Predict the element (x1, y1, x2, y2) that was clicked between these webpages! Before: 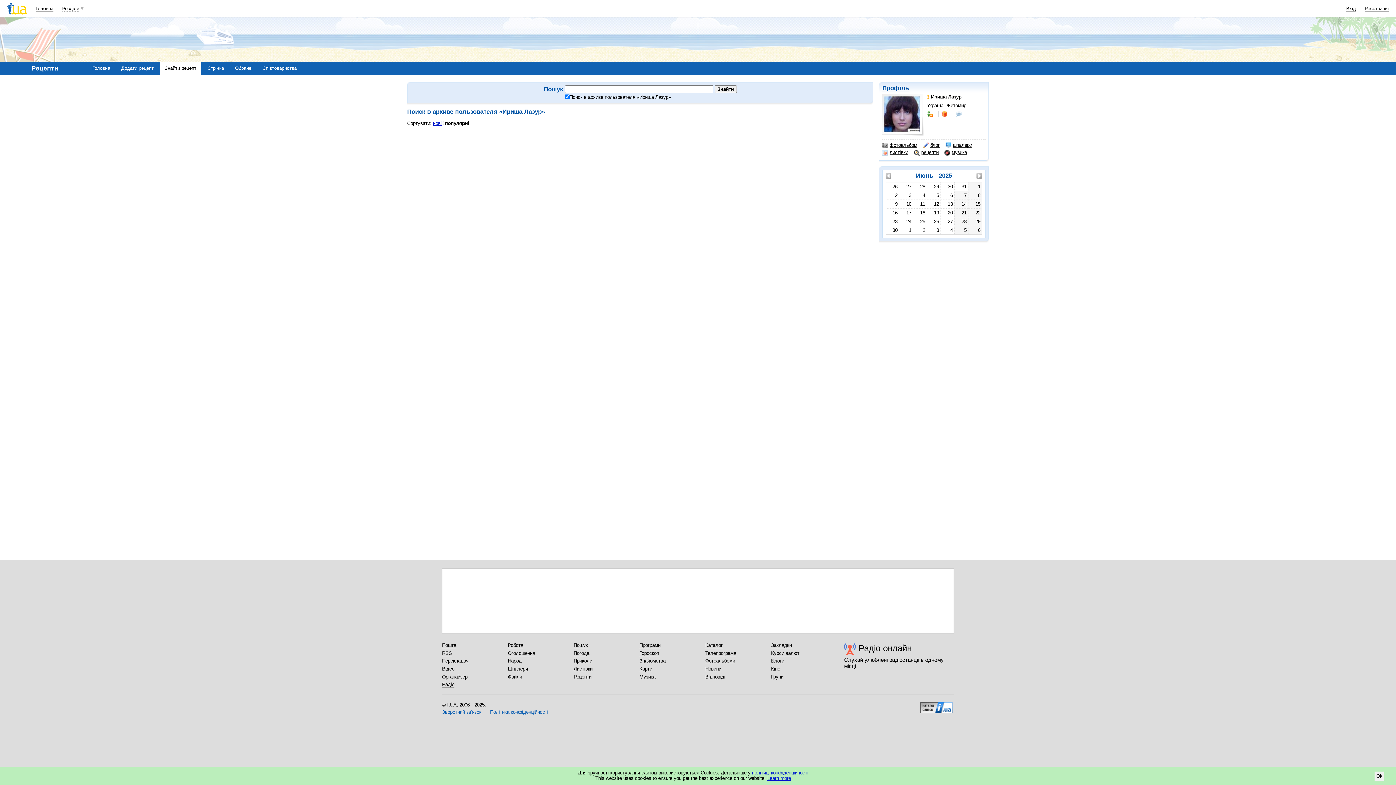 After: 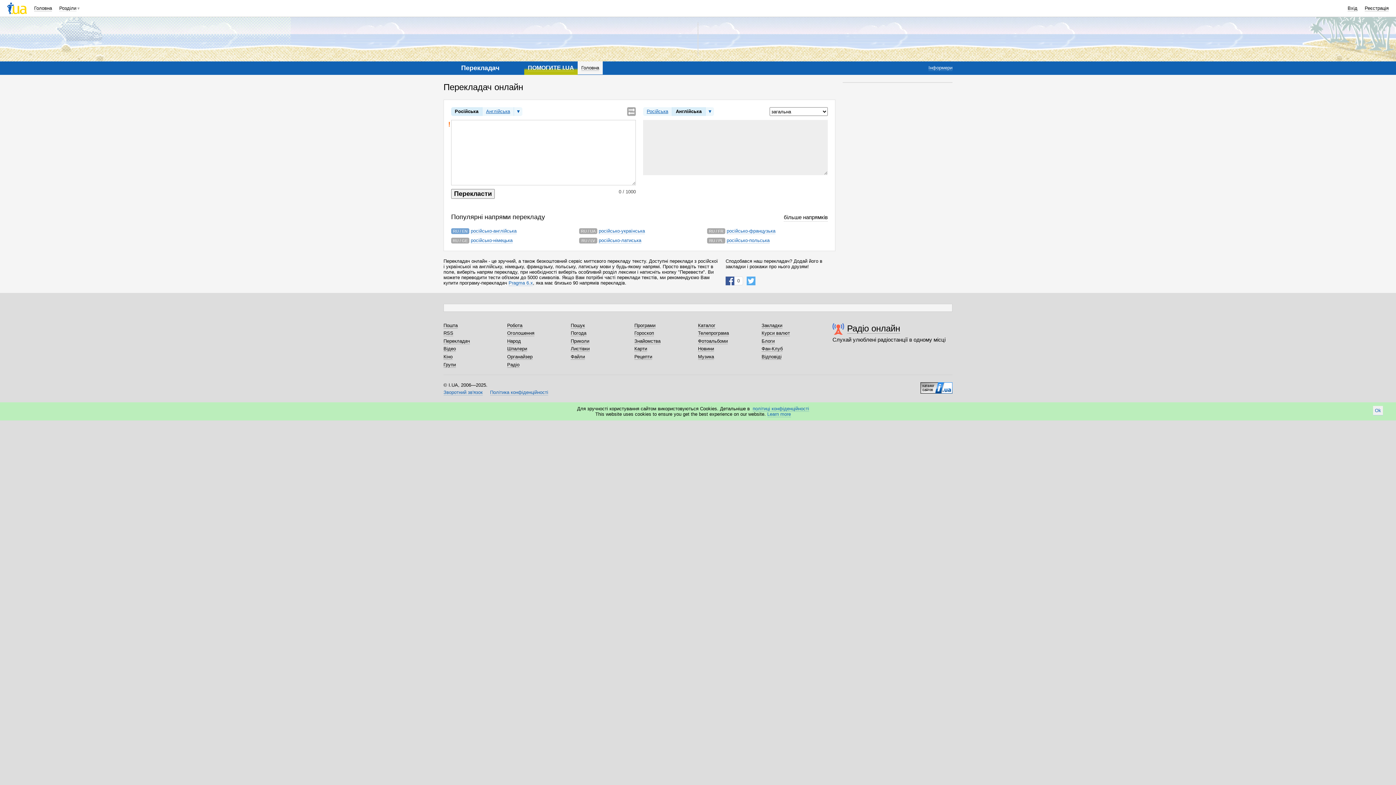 Action: bbox: (442, 658, 468, 664) label: Перекладач